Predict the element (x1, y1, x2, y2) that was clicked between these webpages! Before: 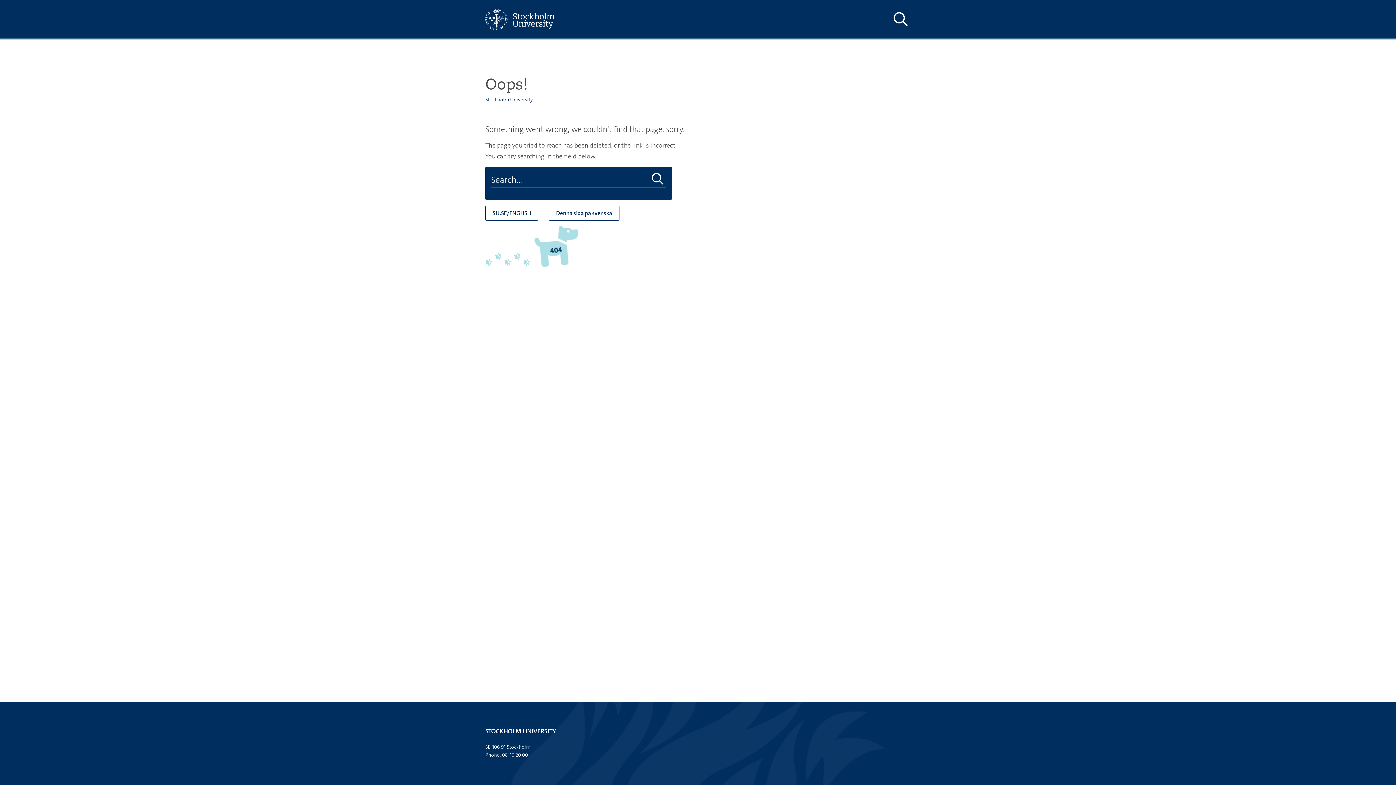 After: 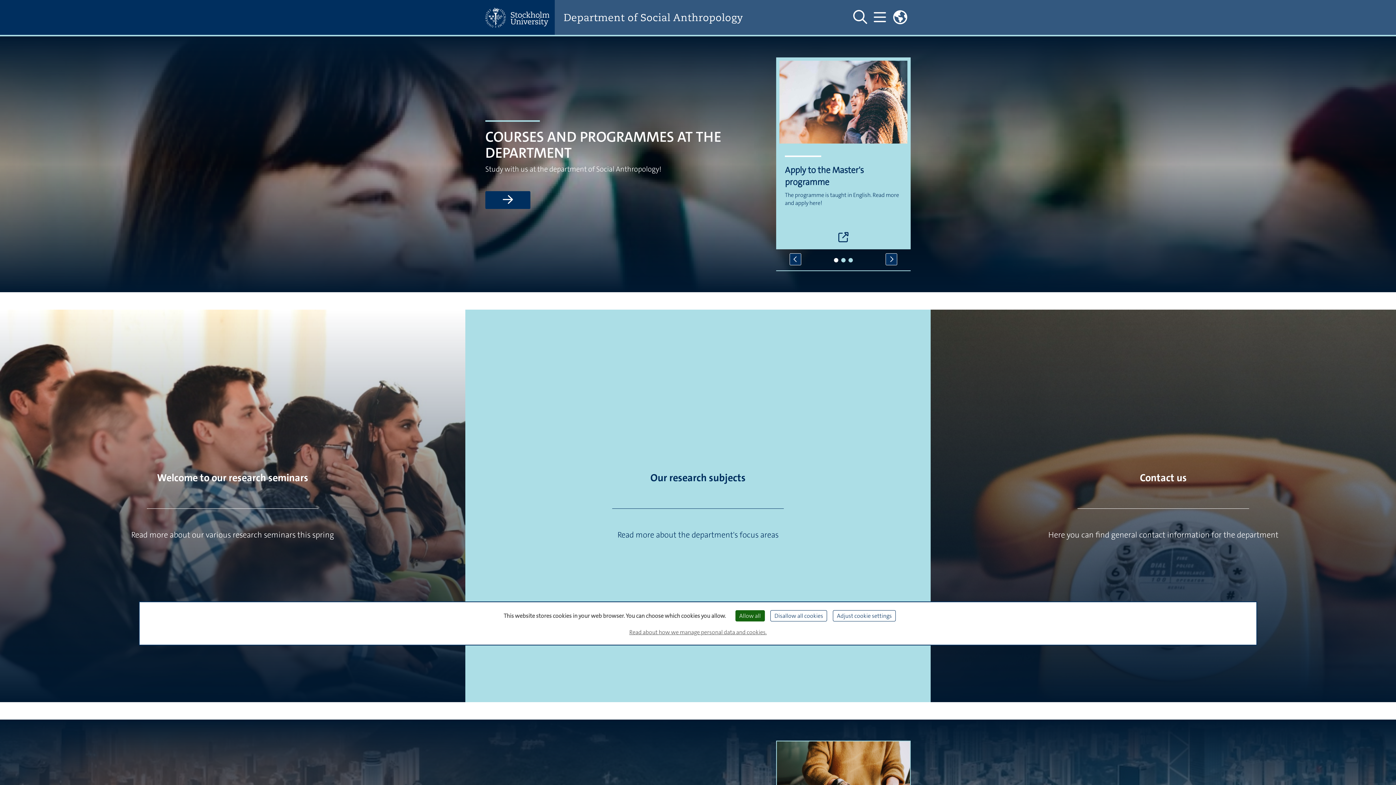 Action: label: Stockholm University bbox: (485, 96, 533, 102)